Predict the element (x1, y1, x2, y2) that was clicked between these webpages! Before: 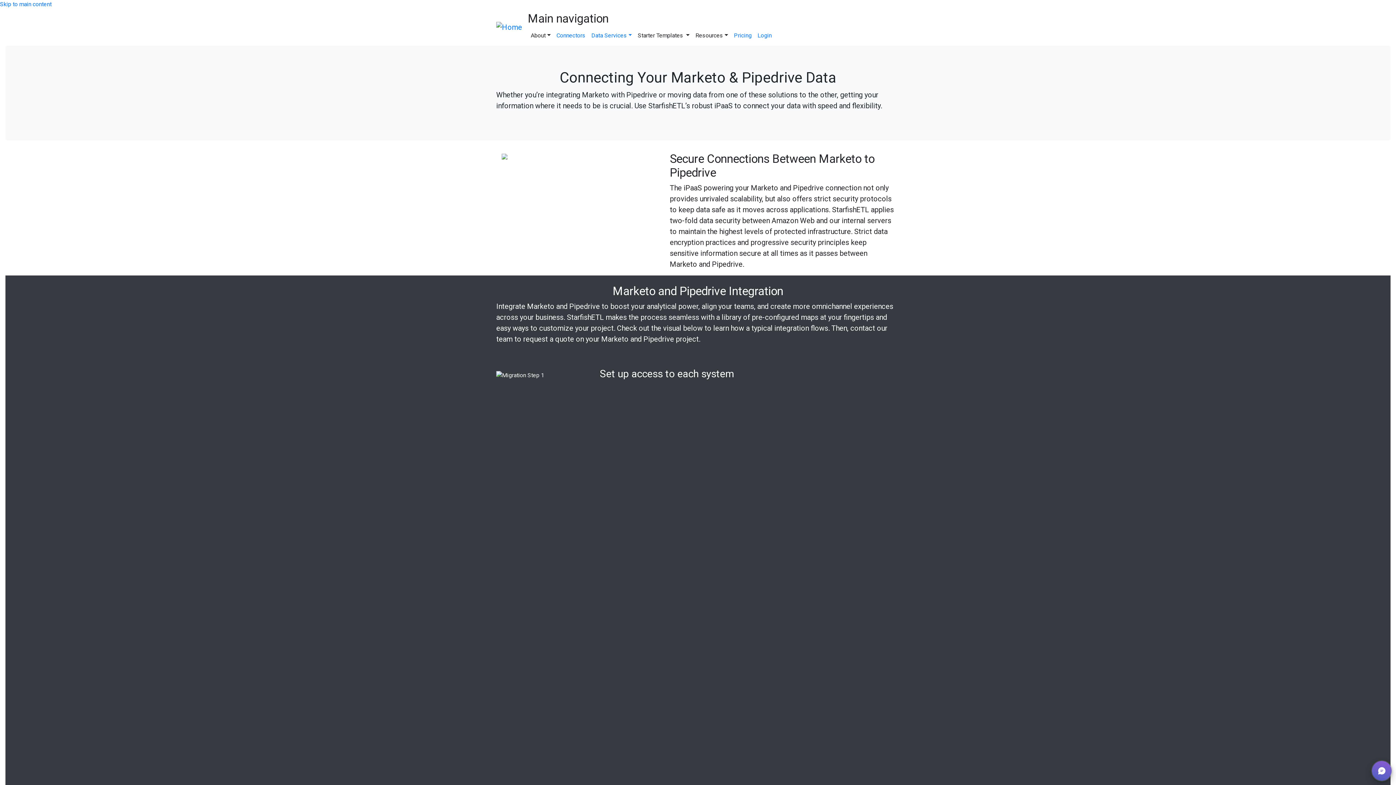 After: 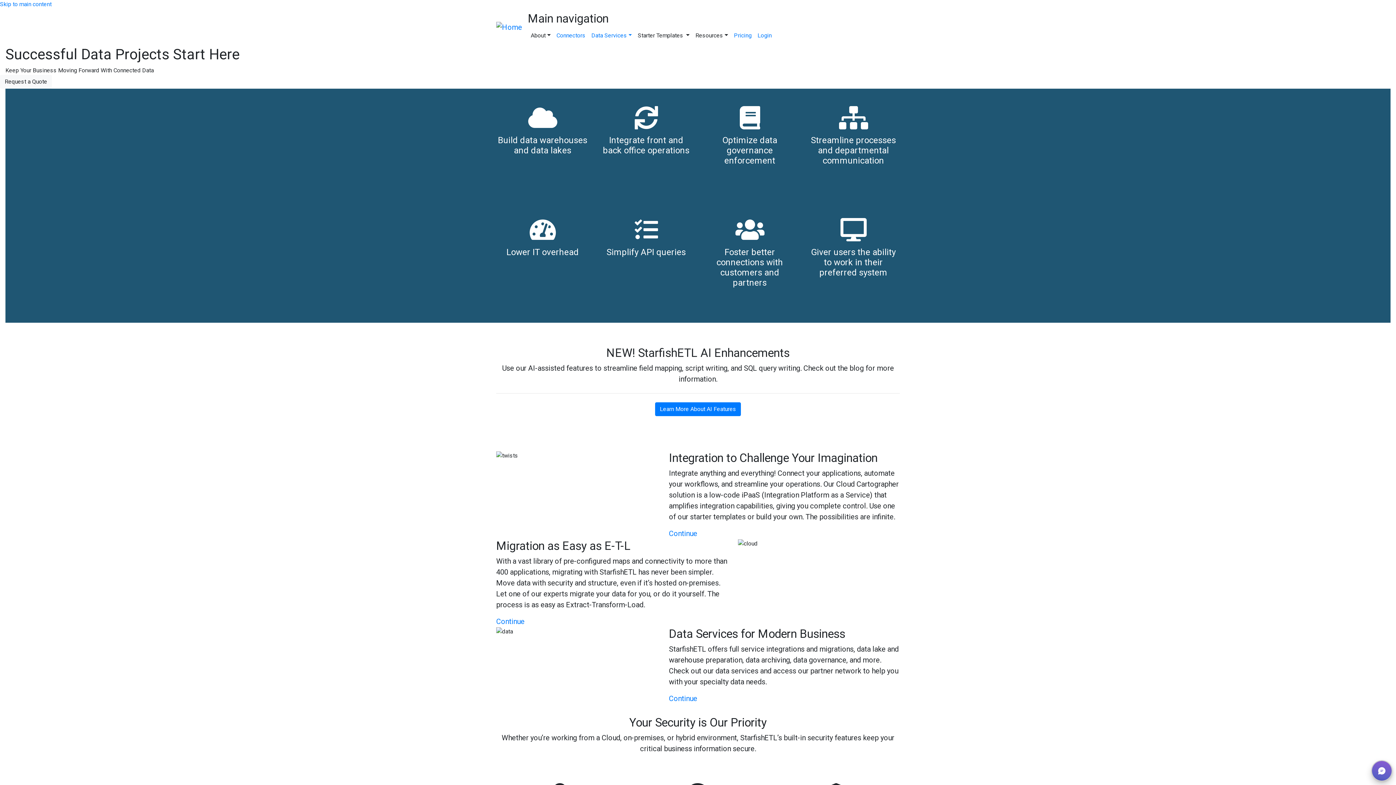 Action: bbox: (496, 20, 522, 34)